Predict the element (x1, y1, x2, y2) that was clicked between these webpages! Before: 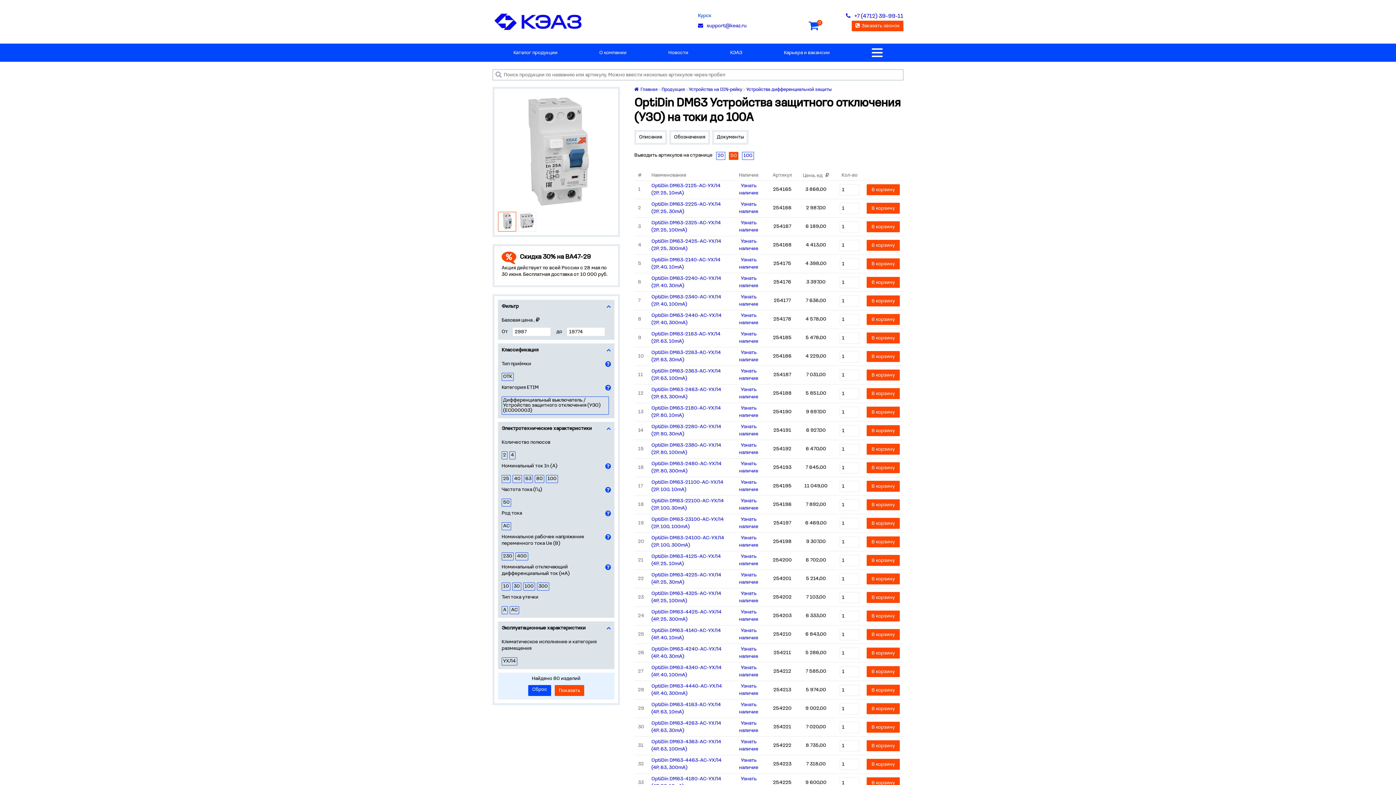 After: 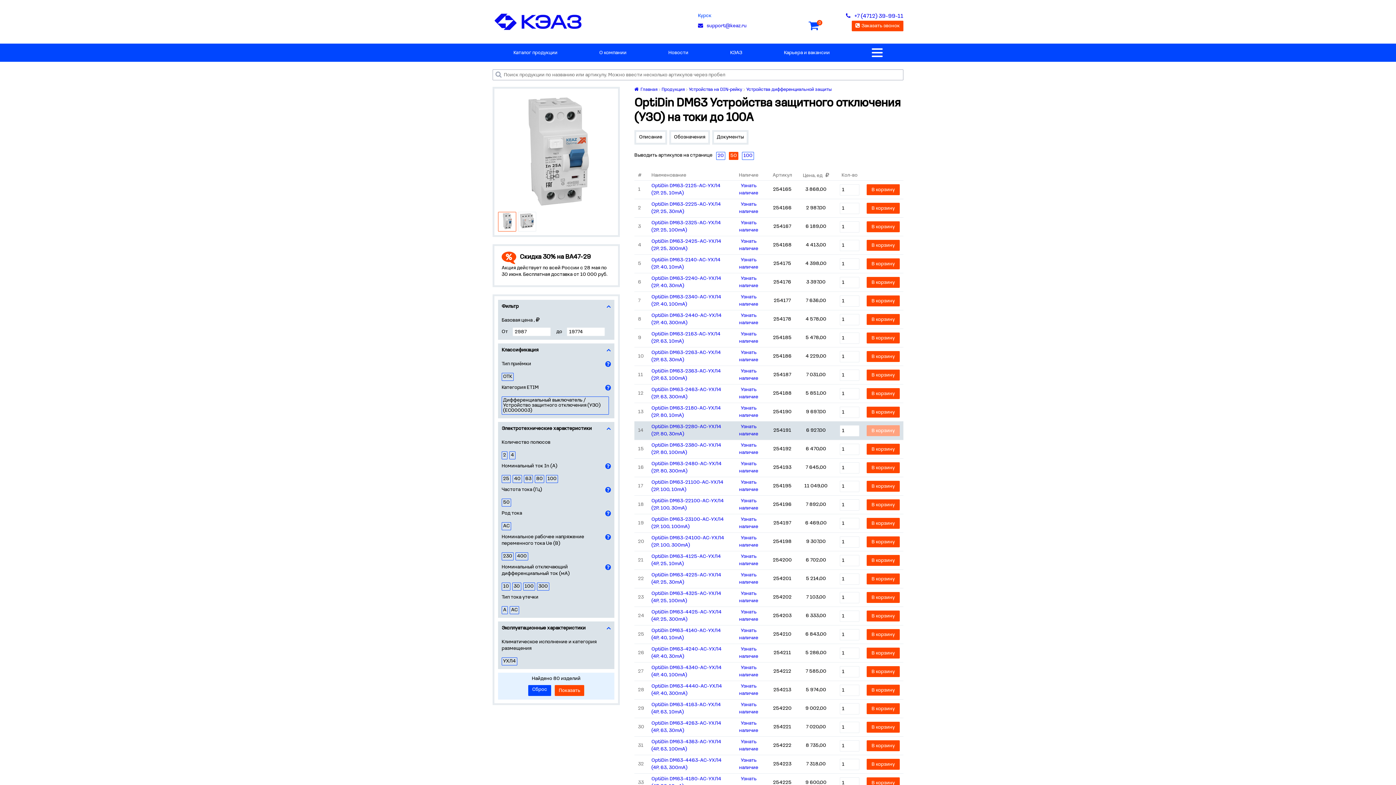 Action: bbox: (866, 425, 900, 436) label: В корзину